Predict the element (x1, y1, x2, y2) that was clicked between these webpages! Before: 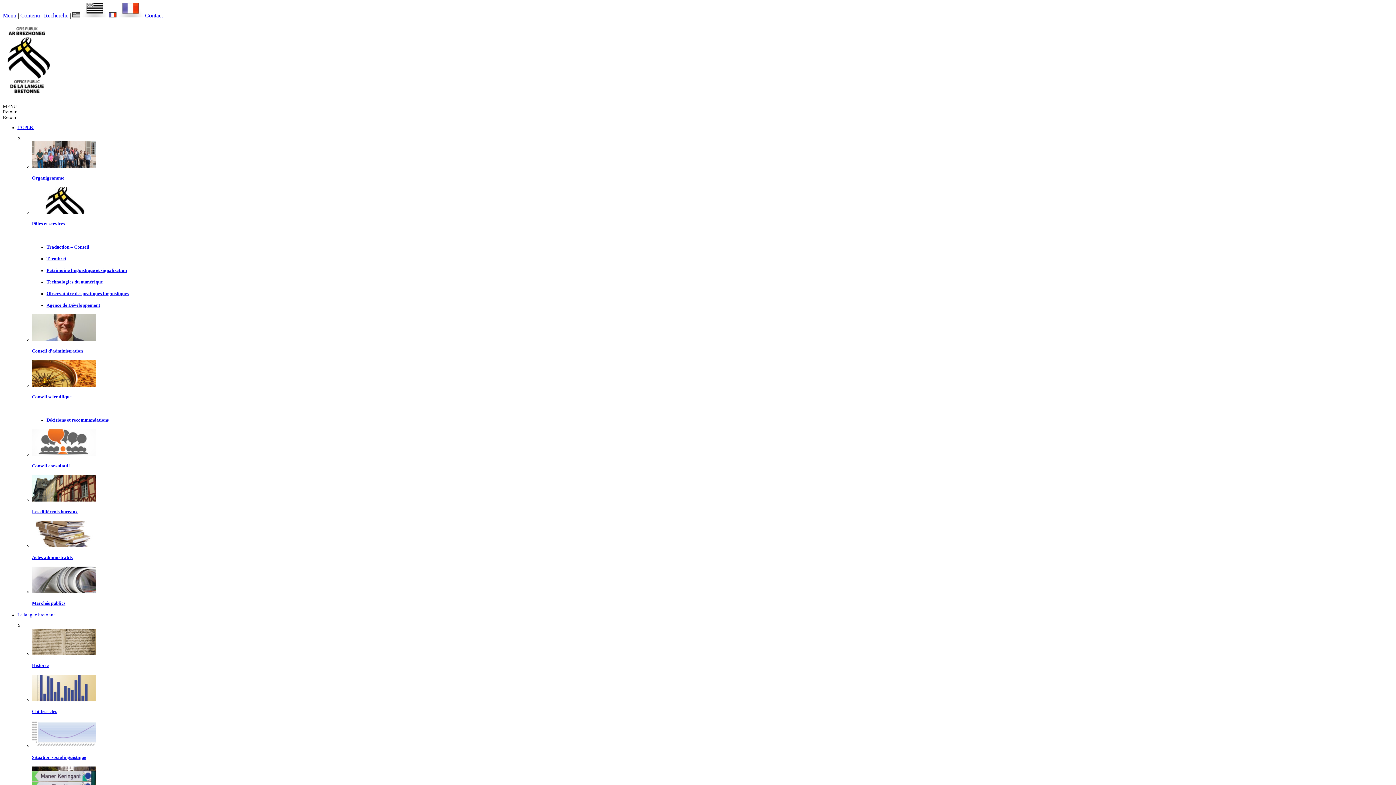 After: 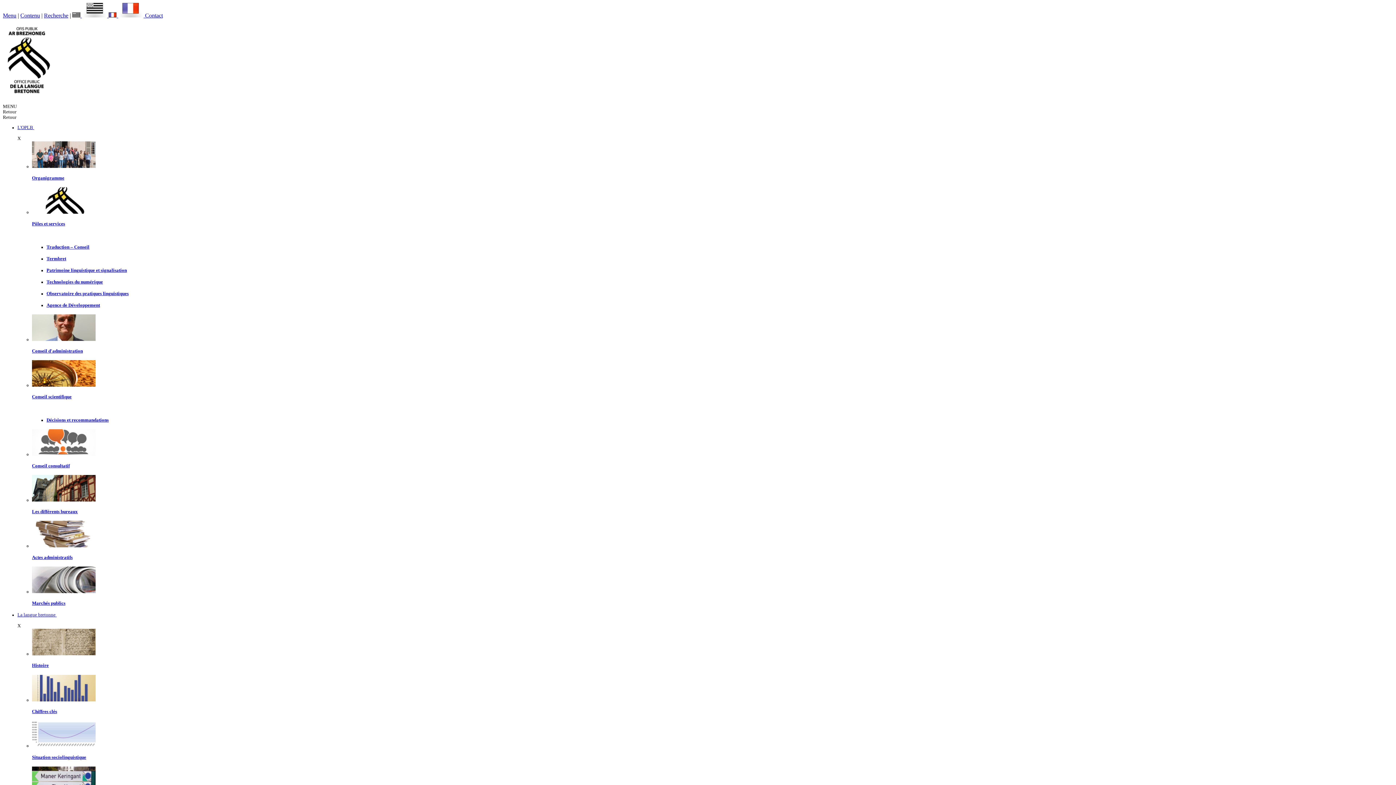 Action: label: L'OPLB  bbox: (17, 125, 34, 130)